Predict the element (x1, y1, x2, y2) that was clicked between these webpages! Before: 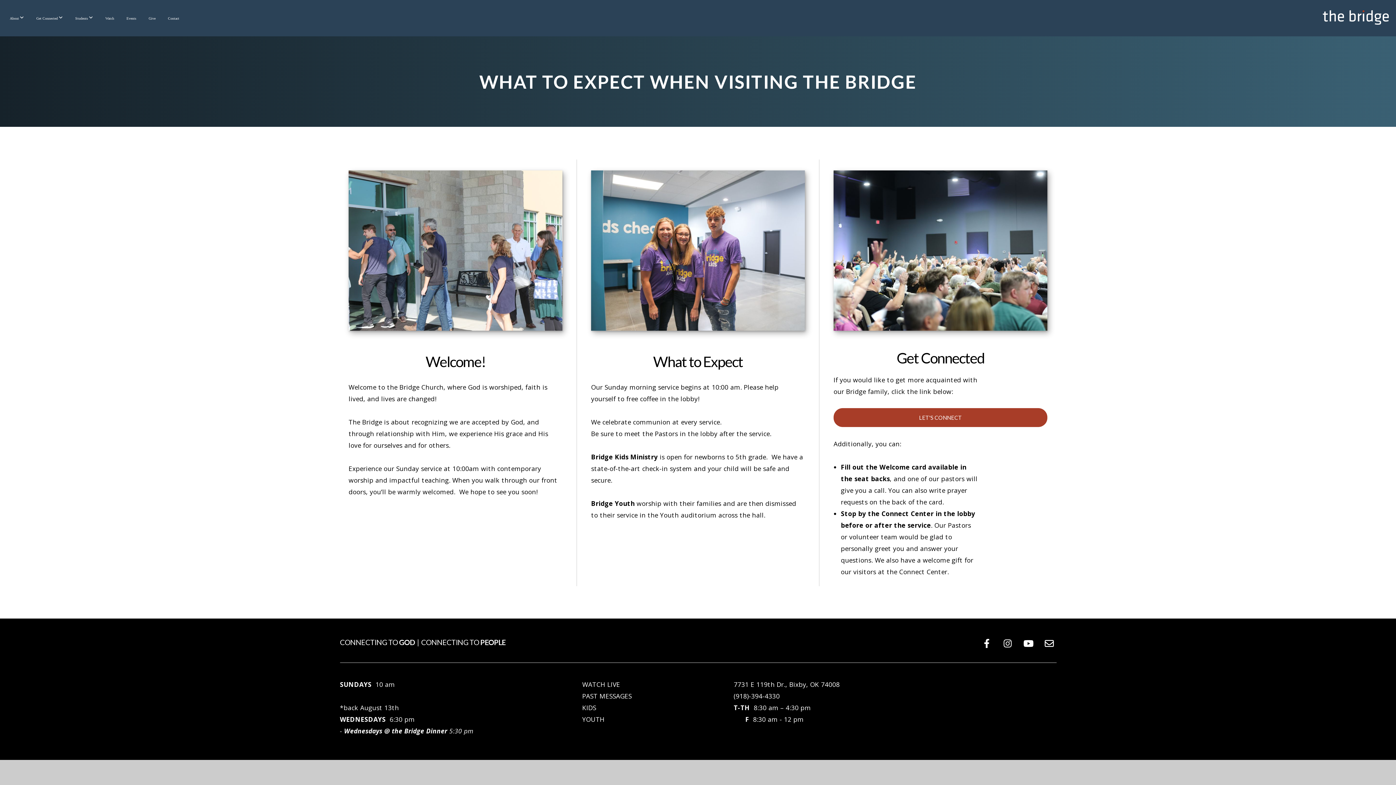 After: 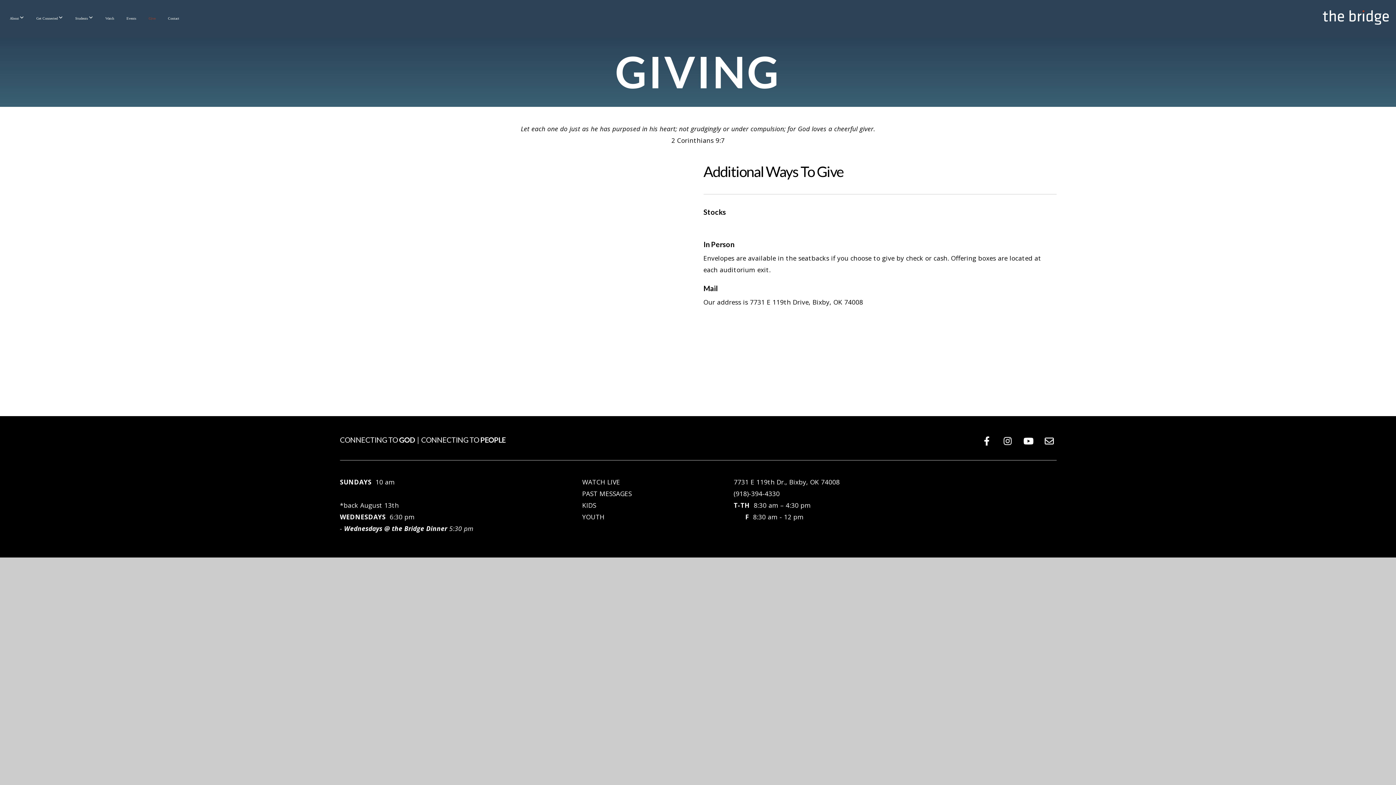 Action: label: Give bbox: (143, 8, 161, 27)